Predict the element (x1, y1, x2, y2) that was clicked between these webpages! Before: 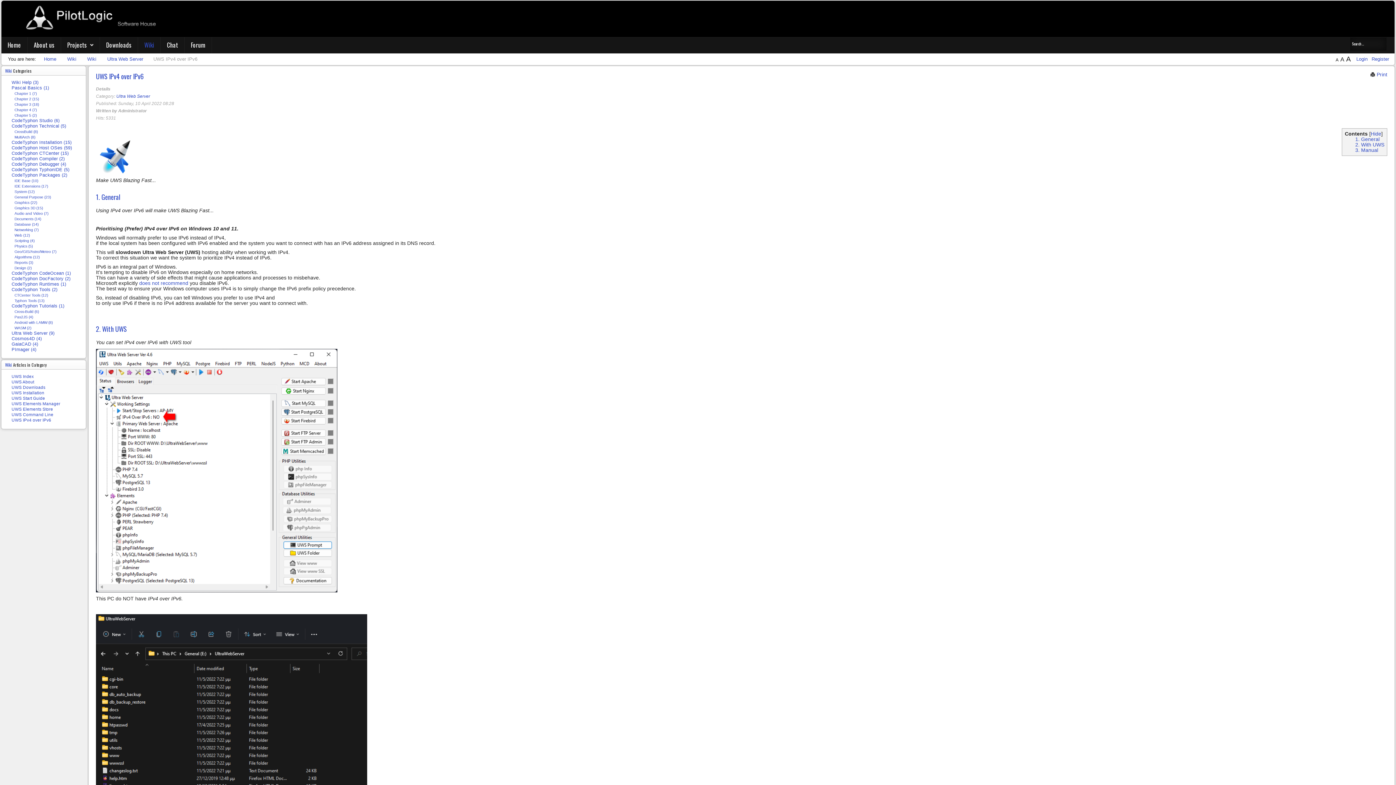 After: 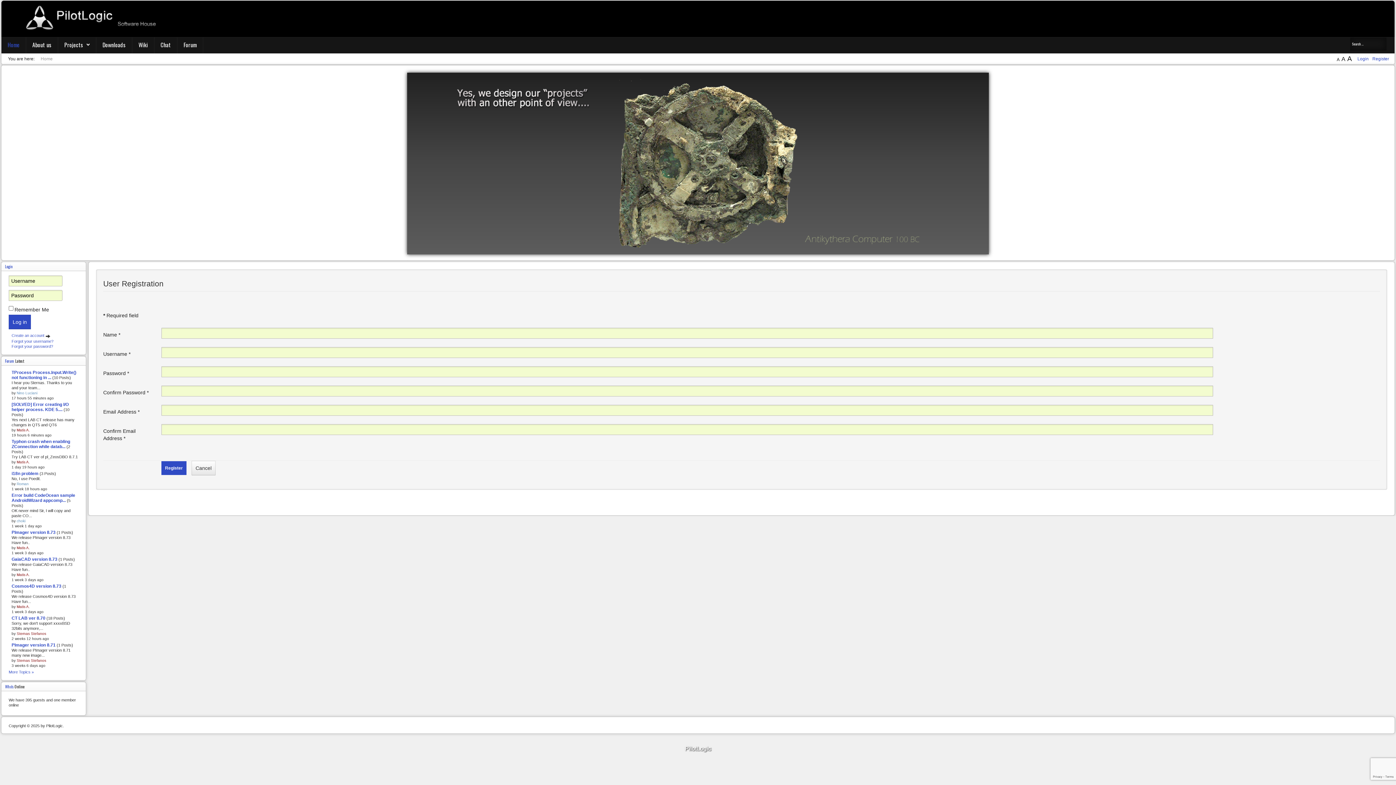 Action: bbox: (1372, 56, 1389, 61) label: Register